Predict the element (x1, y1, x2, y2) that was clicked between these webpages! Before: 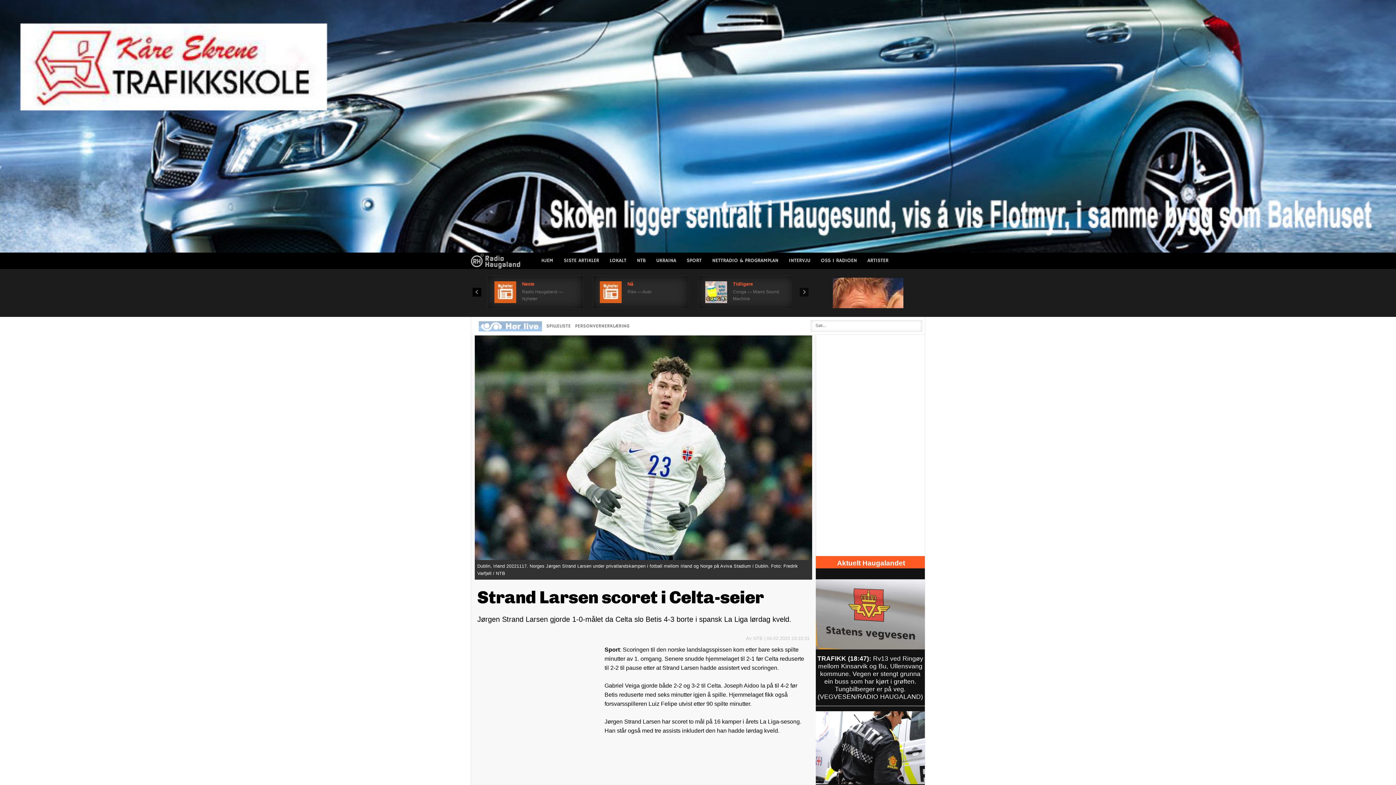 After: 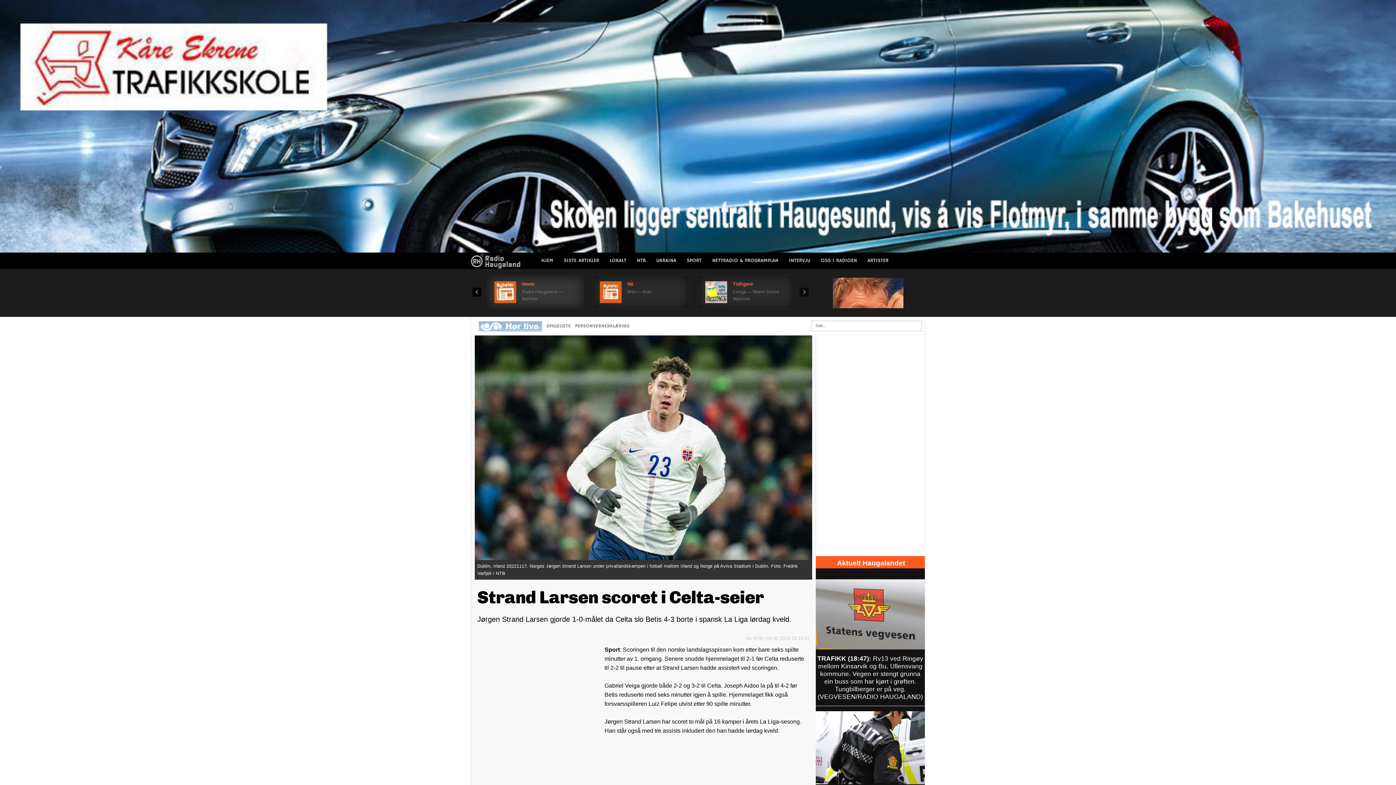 Action: bbox: (494, 281, 516, 303)